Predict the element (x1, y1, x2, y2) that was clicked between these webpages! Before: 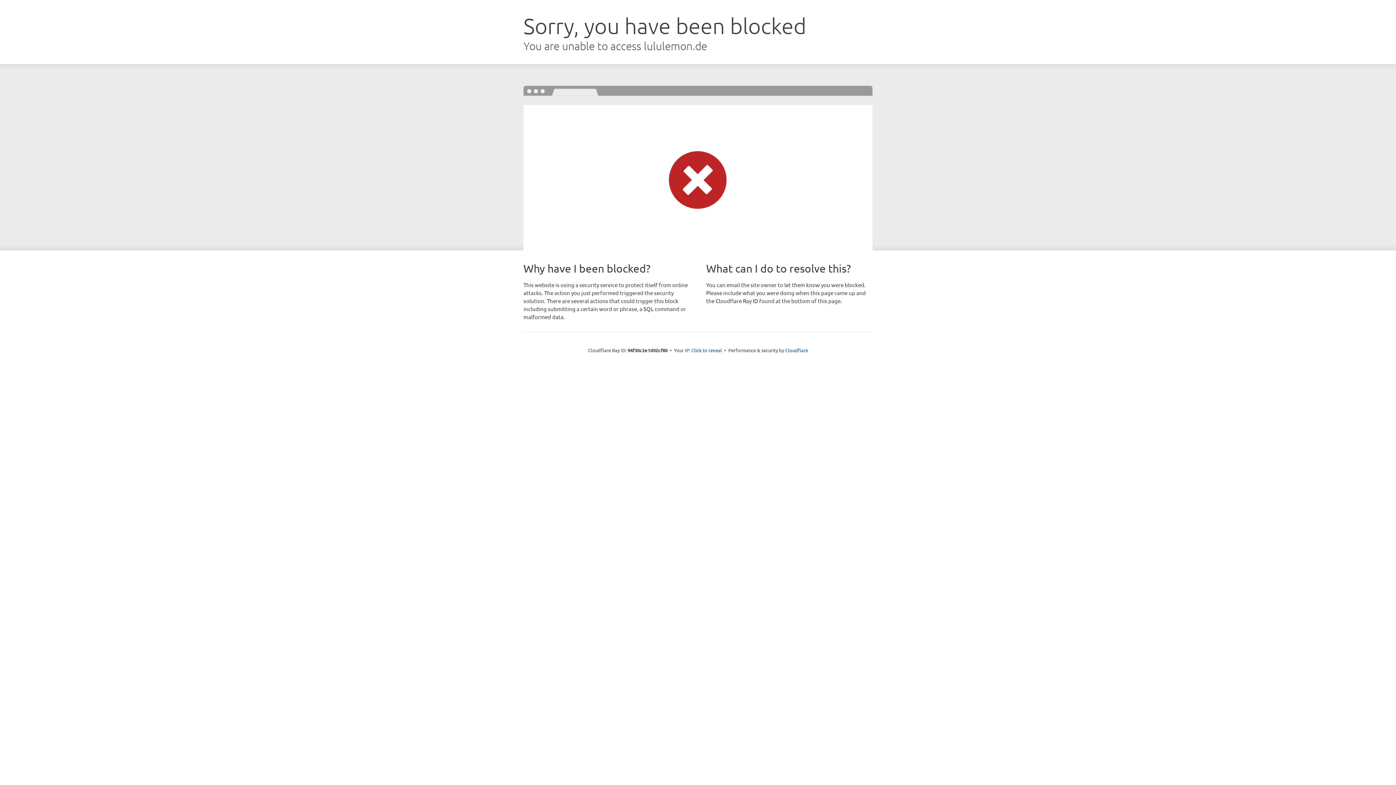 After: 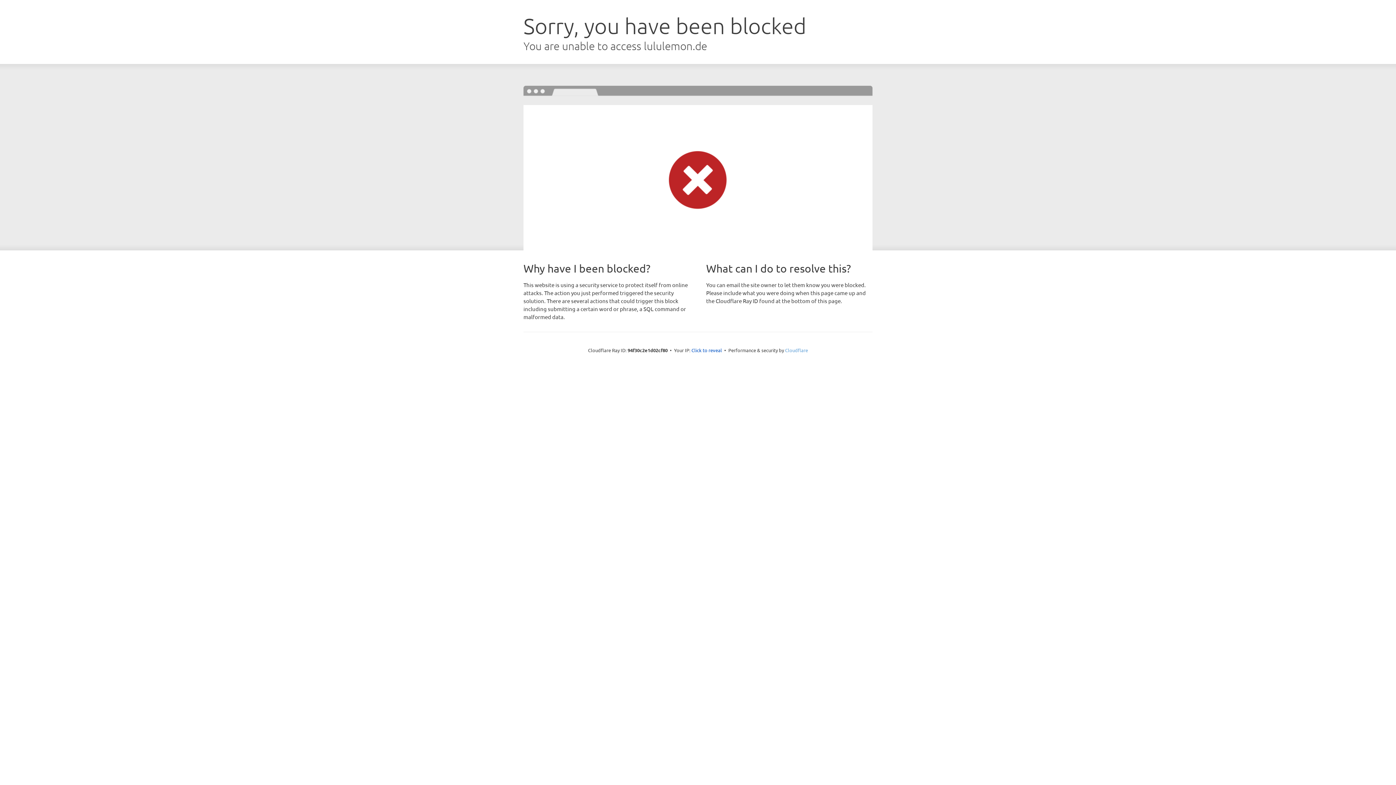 Action: label: Cloudflare bbox: (785, 347, 808, 353)